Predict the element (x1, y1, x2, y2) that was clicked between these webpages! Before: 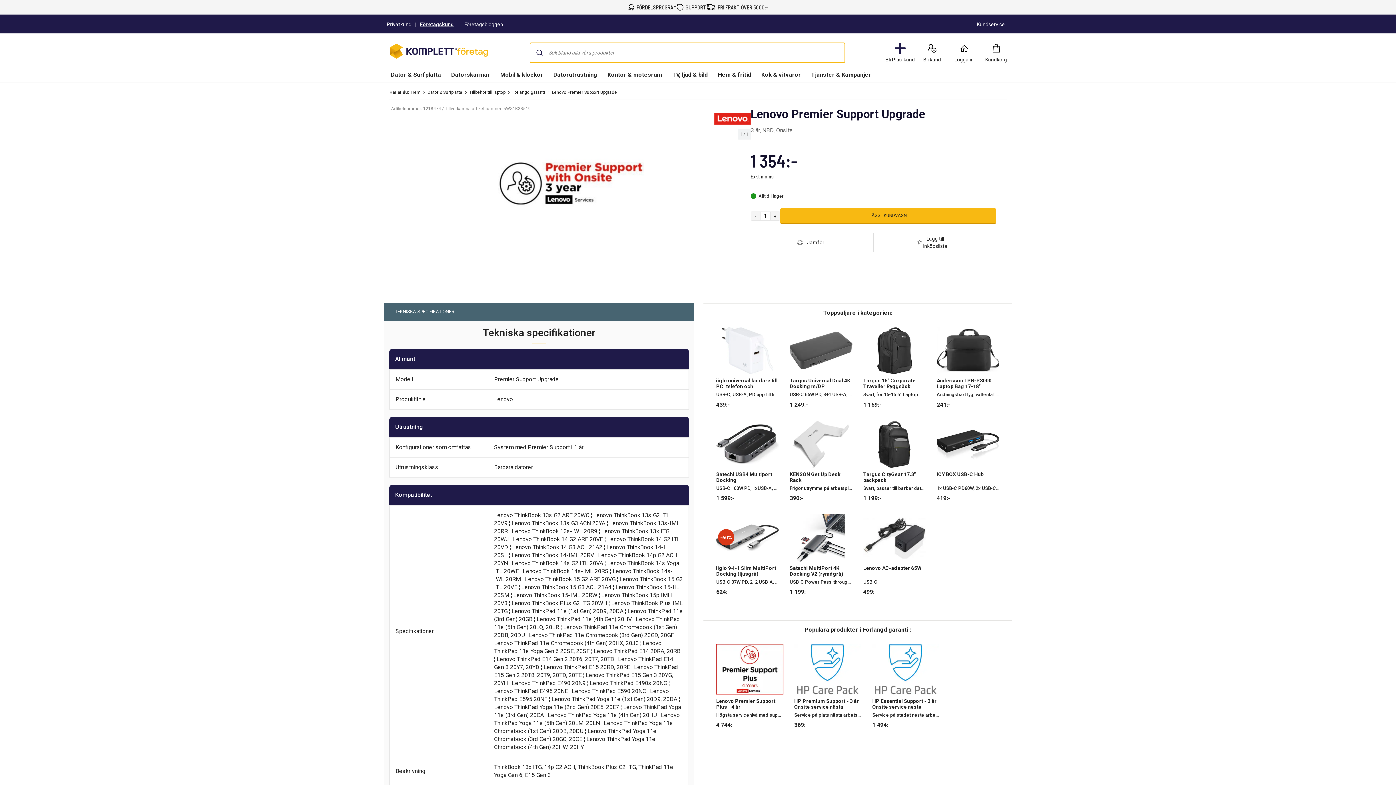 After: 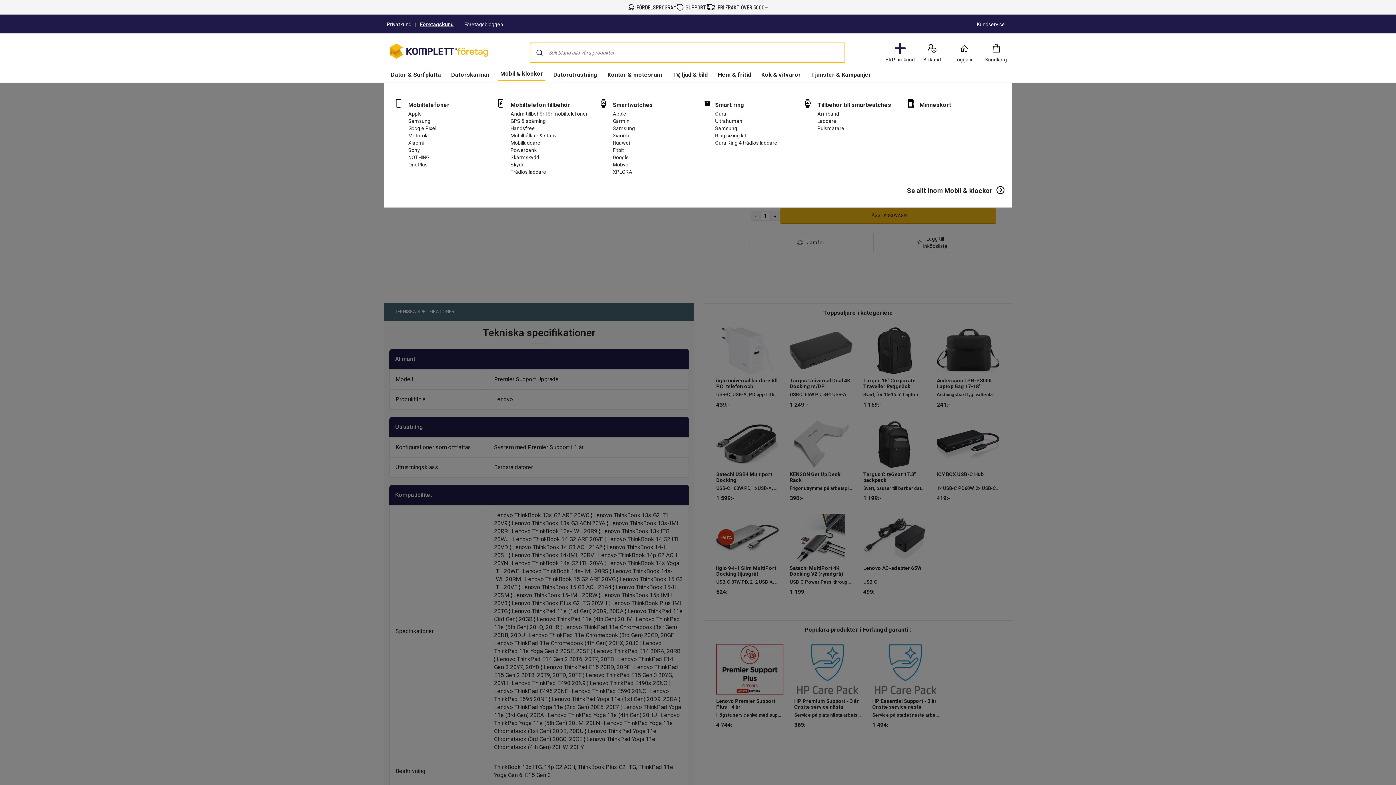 Action: bbox: (498, 68, 545, 82) label: Mobil & klockor